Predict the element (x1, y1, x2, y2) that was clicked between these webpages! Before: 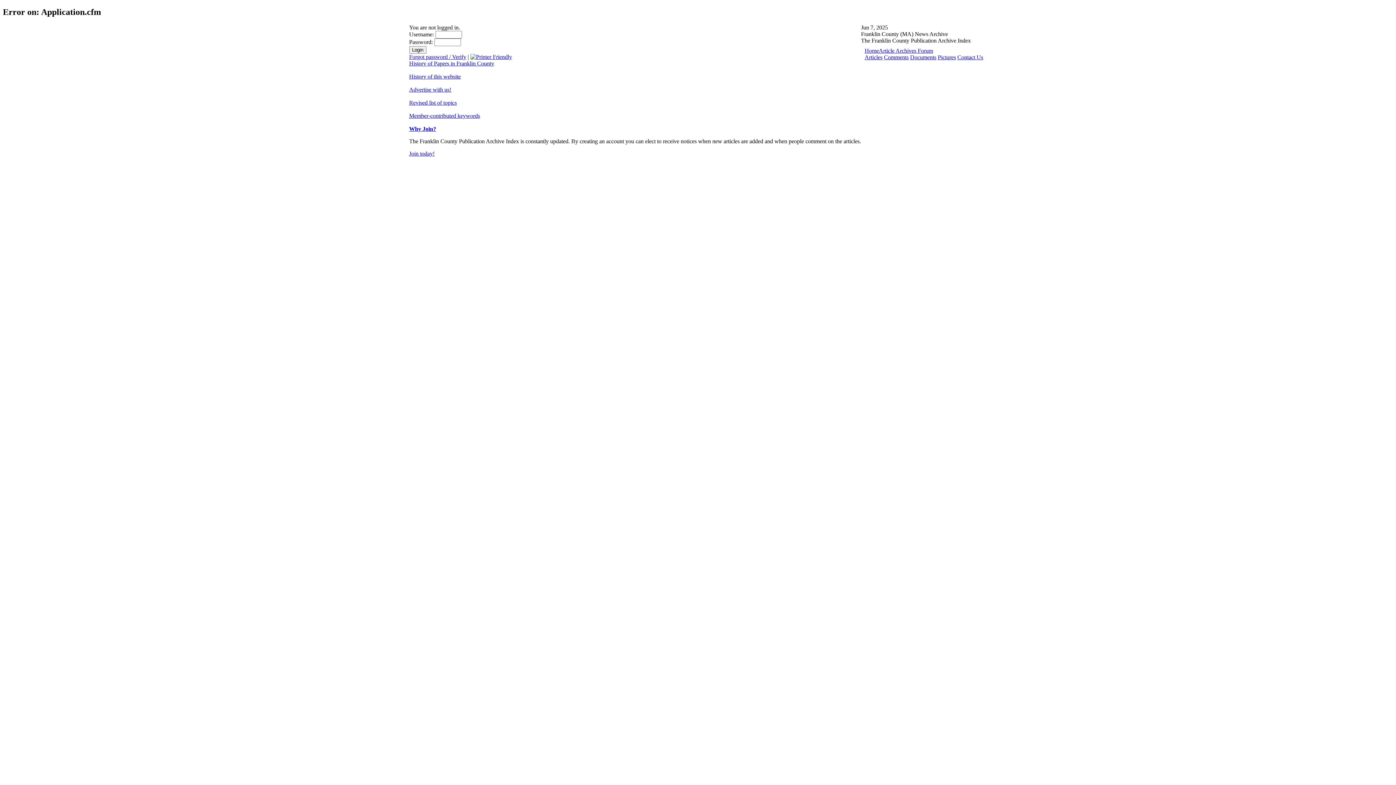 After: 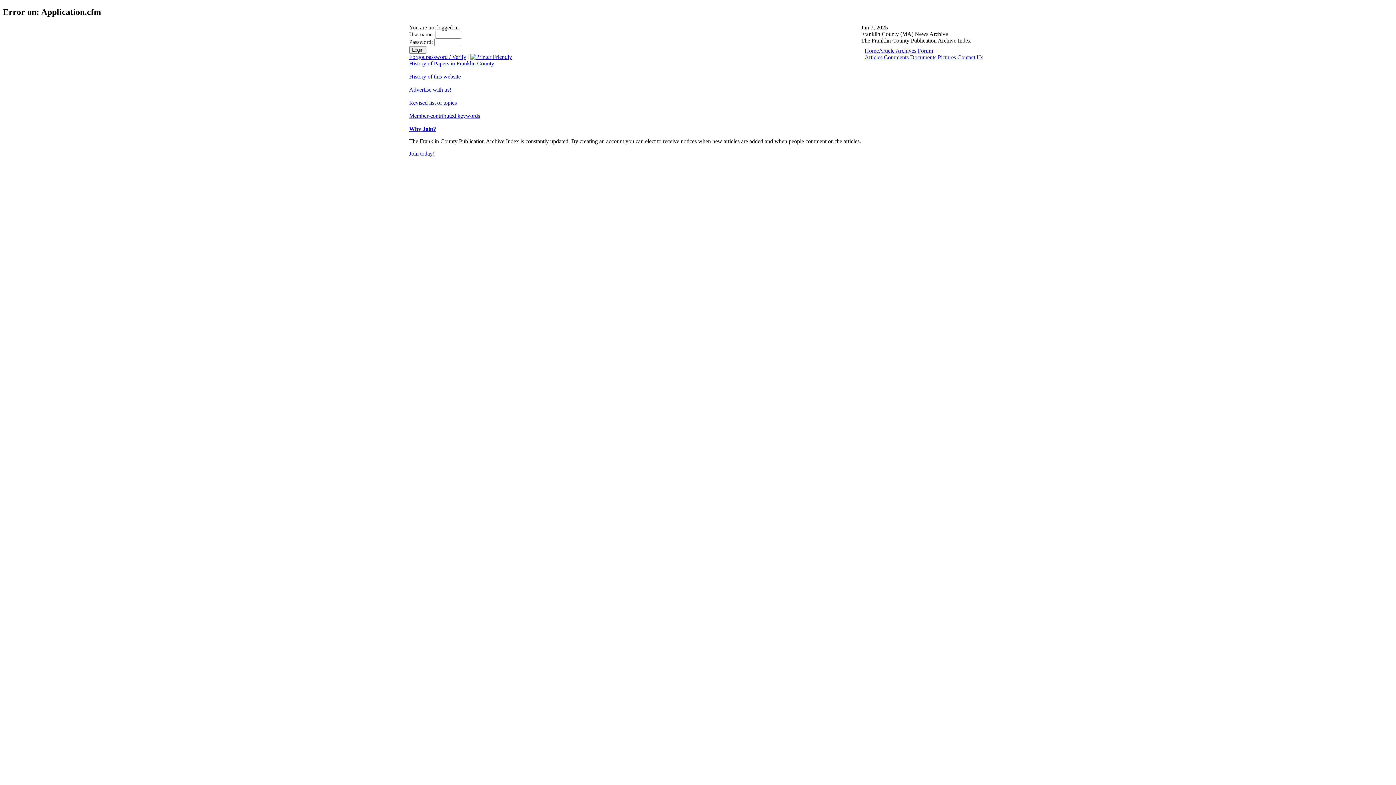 Action: bbox: (879, 47, 918, 53) label: Article Archives 